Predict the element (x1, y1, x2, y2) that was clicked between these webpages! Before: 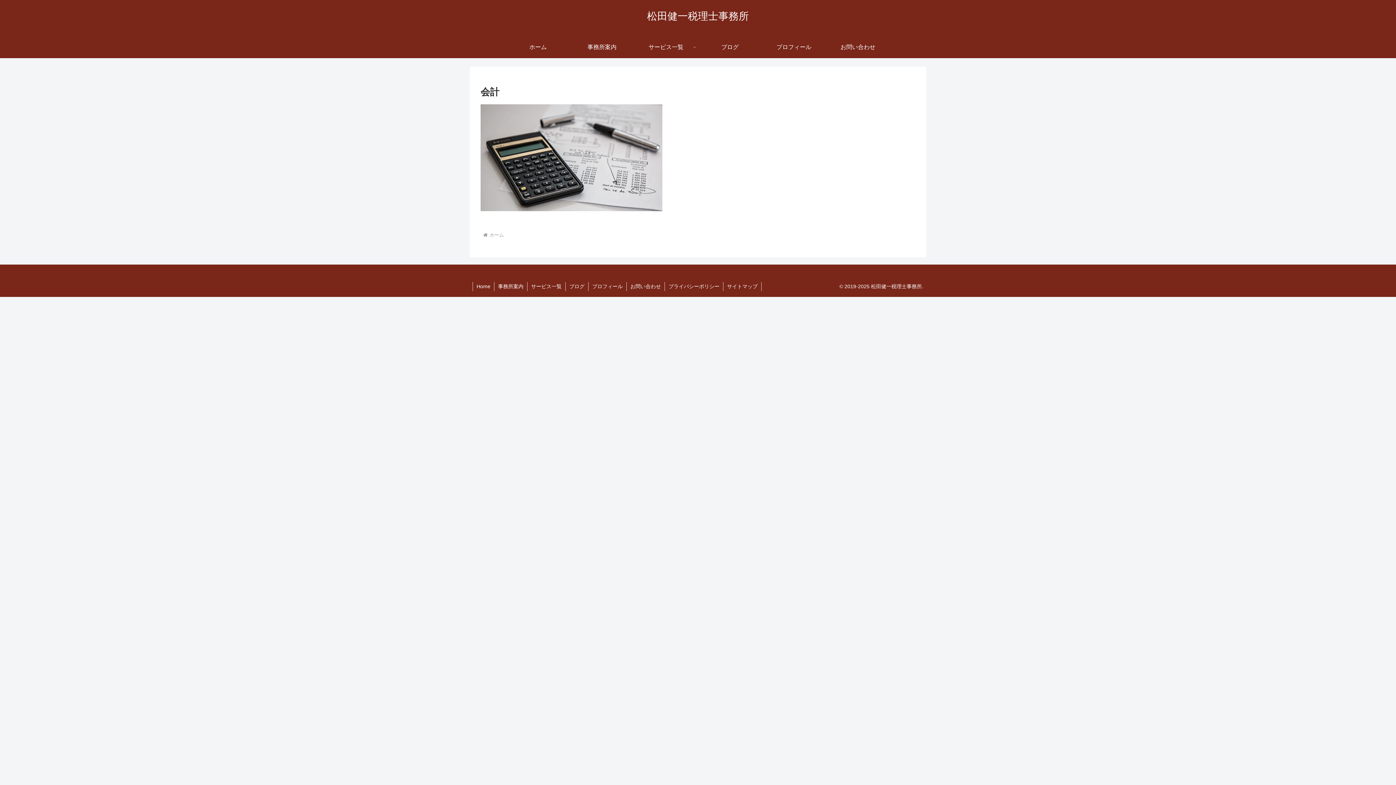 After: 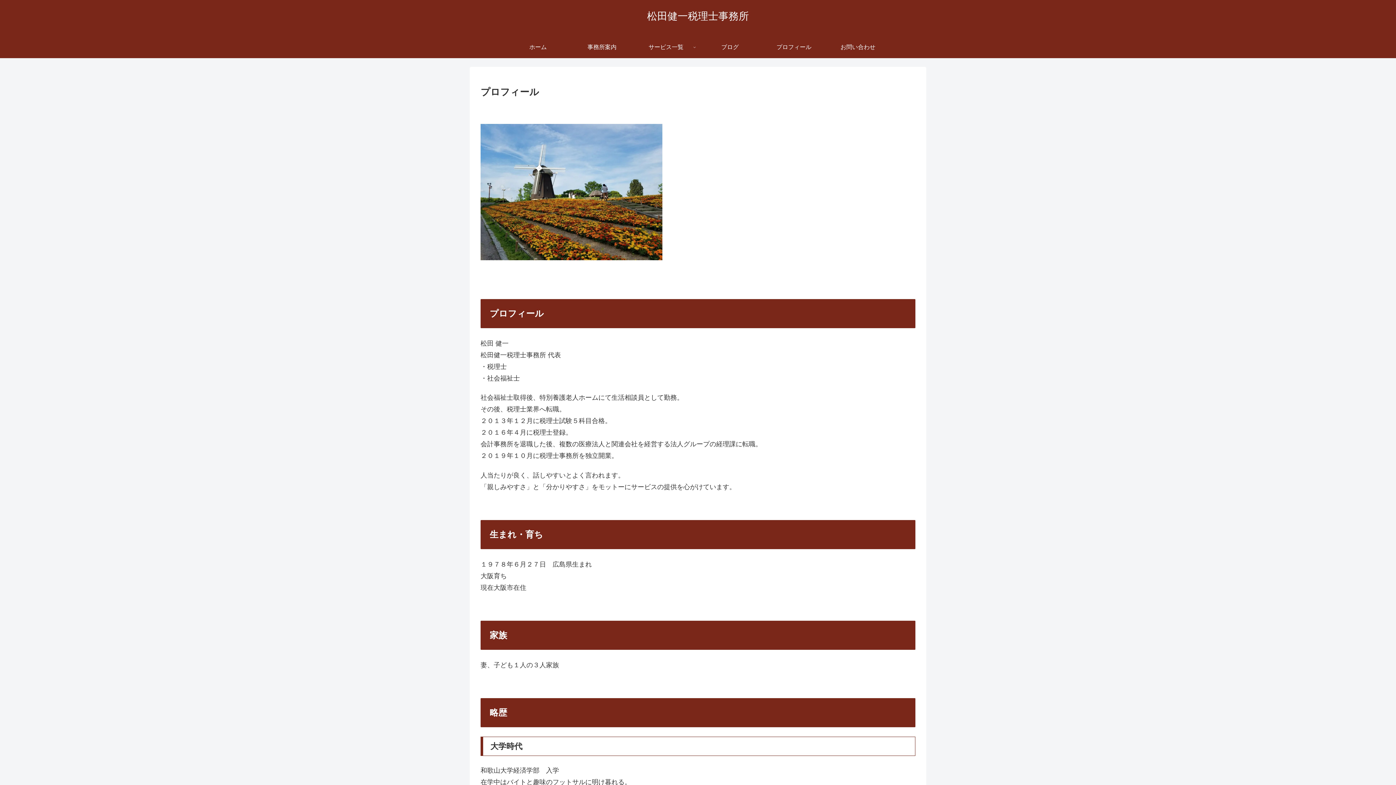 Action: label: プロフィール bbox: (588, 282, 626, 291)